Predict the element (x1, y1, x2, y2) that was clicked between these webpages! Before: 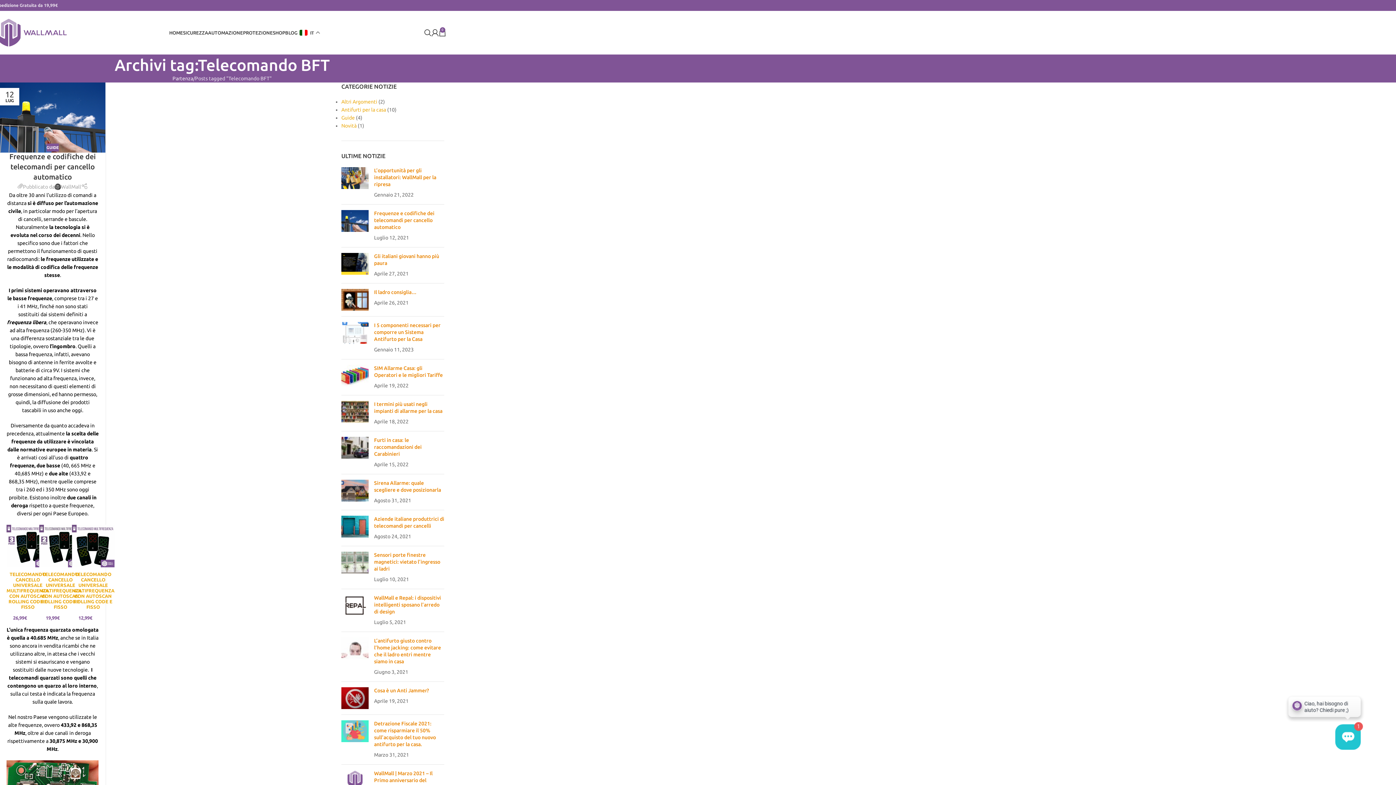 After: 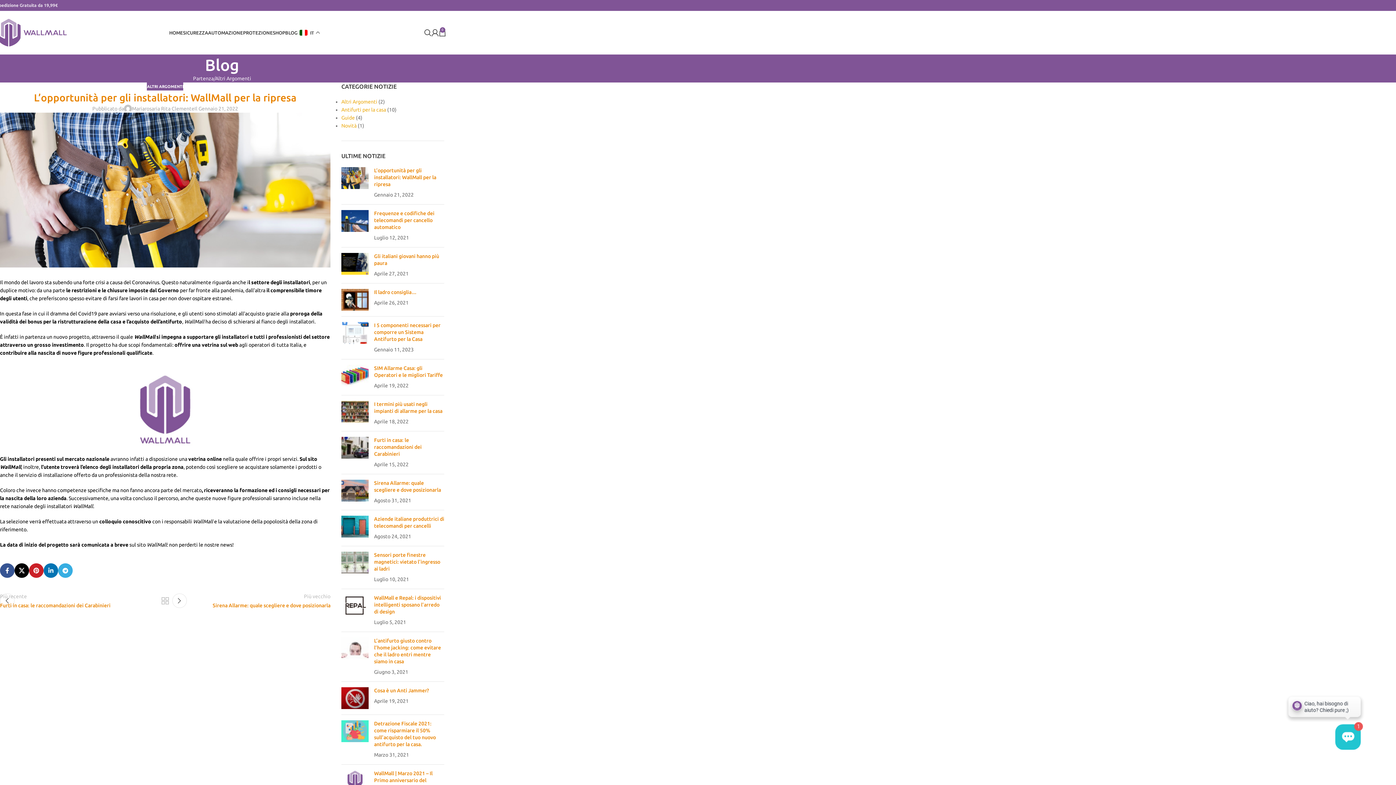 Action: bbox: (341, 167, 368, 198) label: Post thumbnail